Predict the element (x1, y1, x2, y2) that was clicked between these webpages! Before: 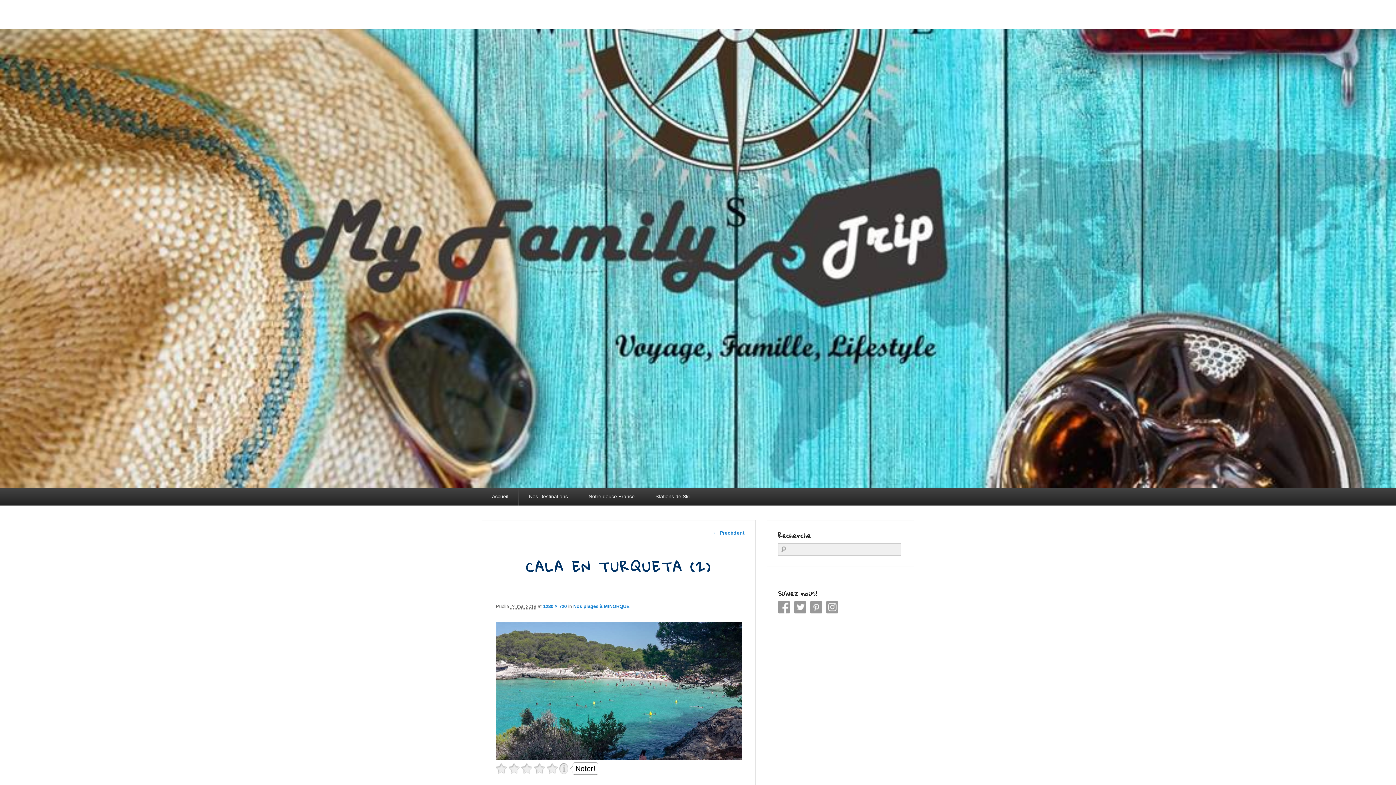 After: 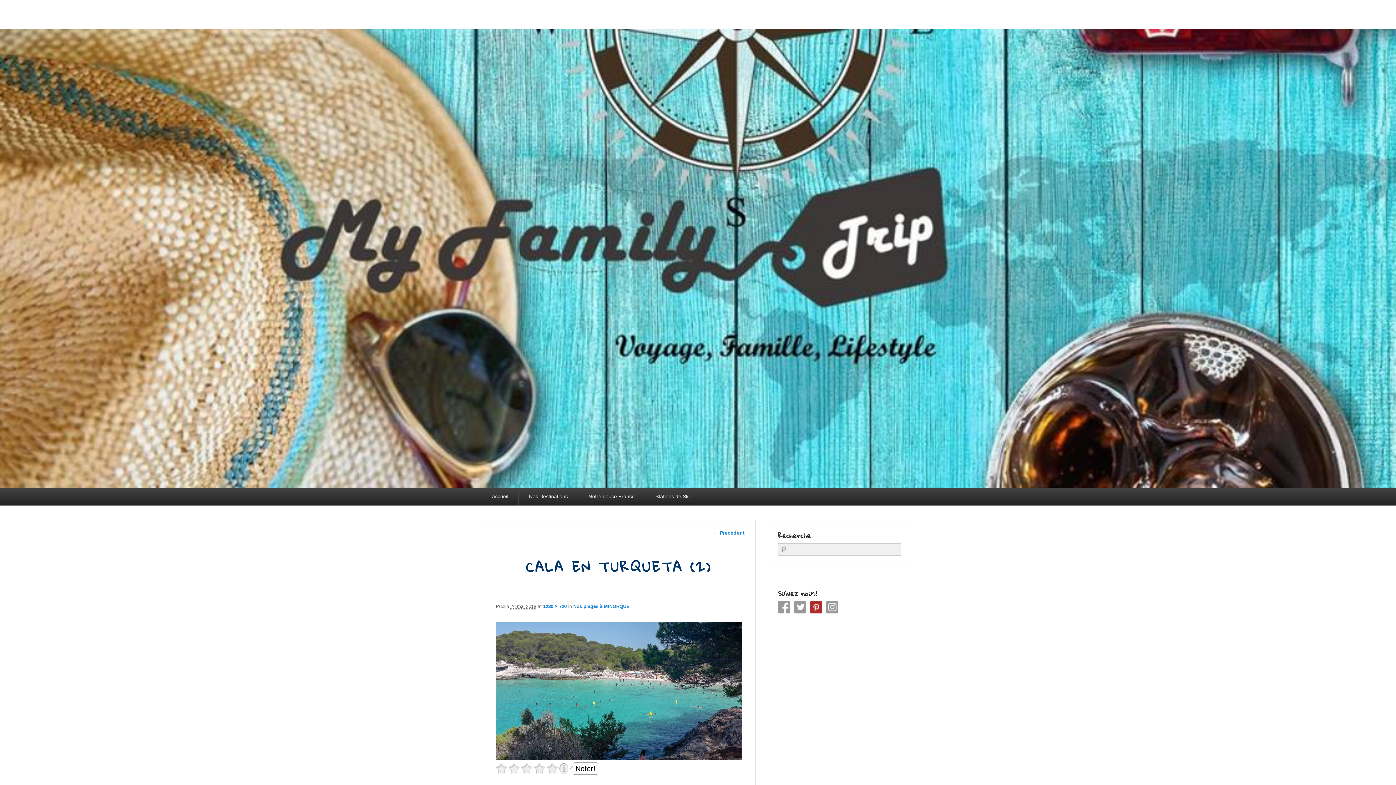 Action: bbox: (810, 601, 822, 613) label: Pinterest